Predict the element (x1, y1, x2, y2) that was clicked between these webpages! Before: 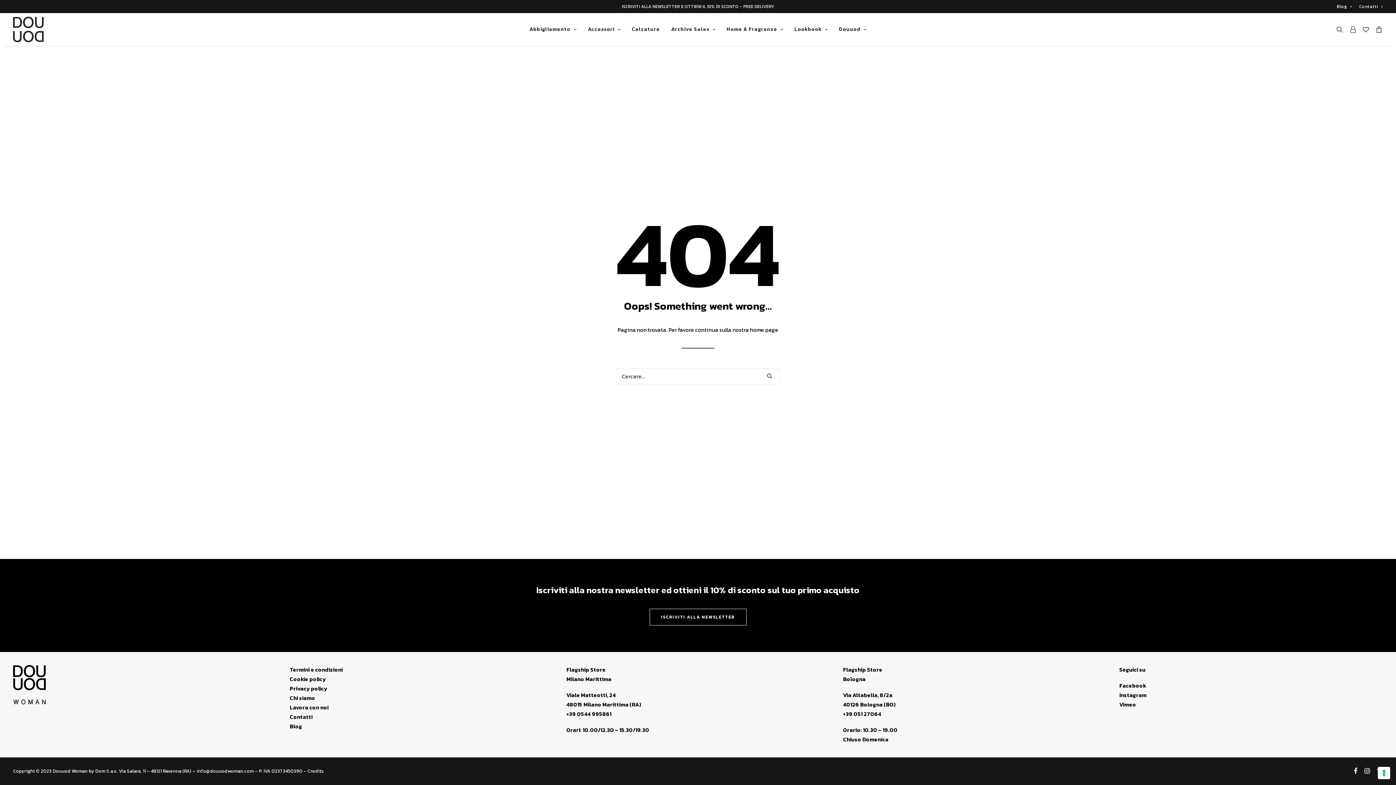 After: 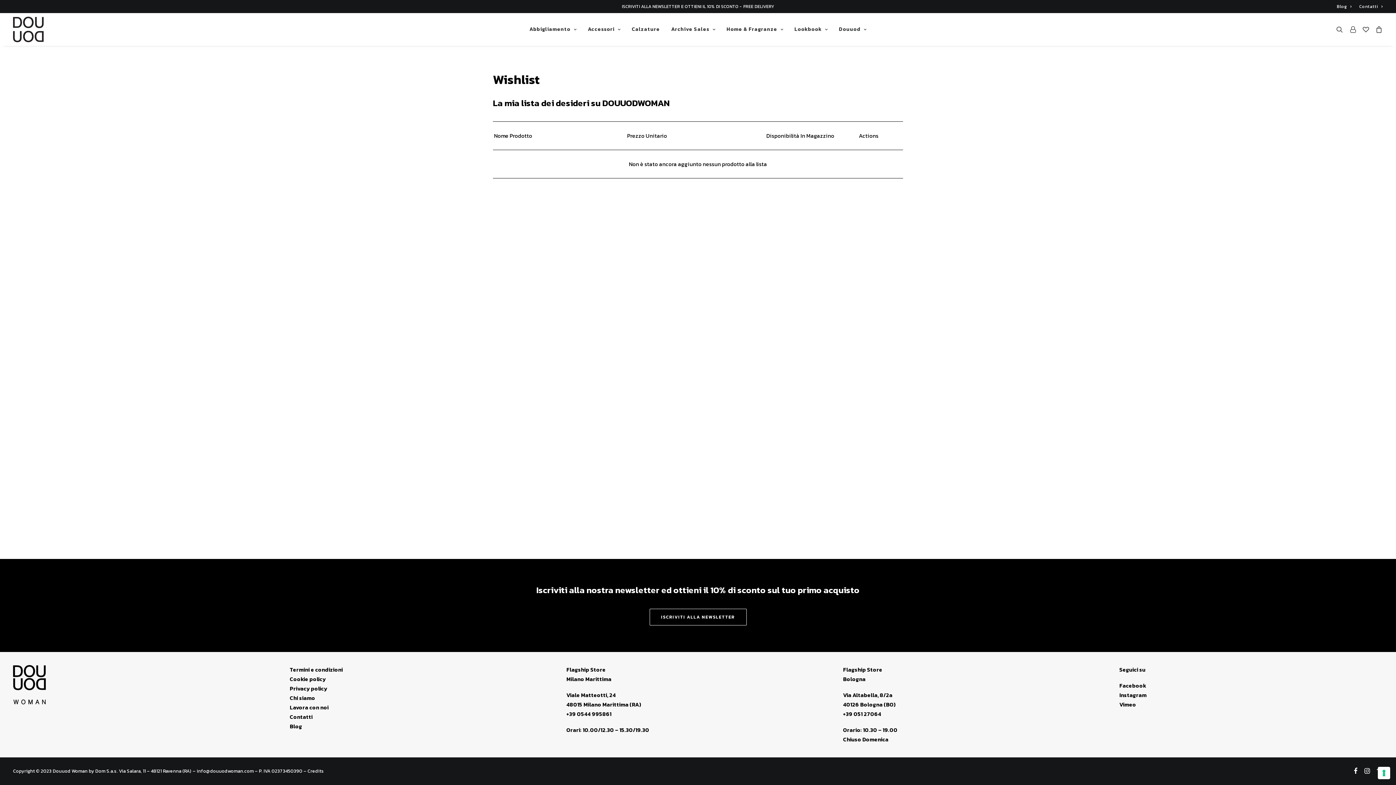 Action: bbox: (1359, 13, 1372, 45)